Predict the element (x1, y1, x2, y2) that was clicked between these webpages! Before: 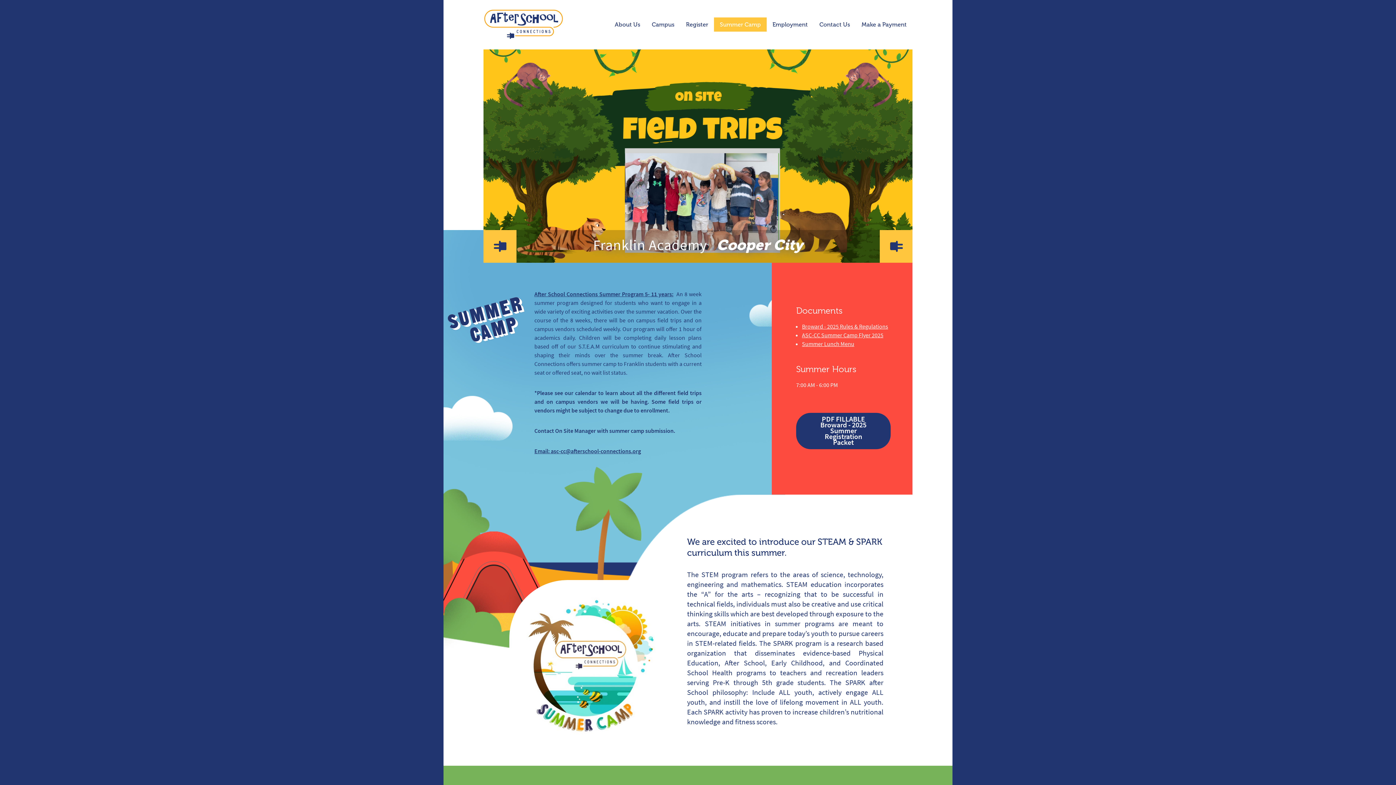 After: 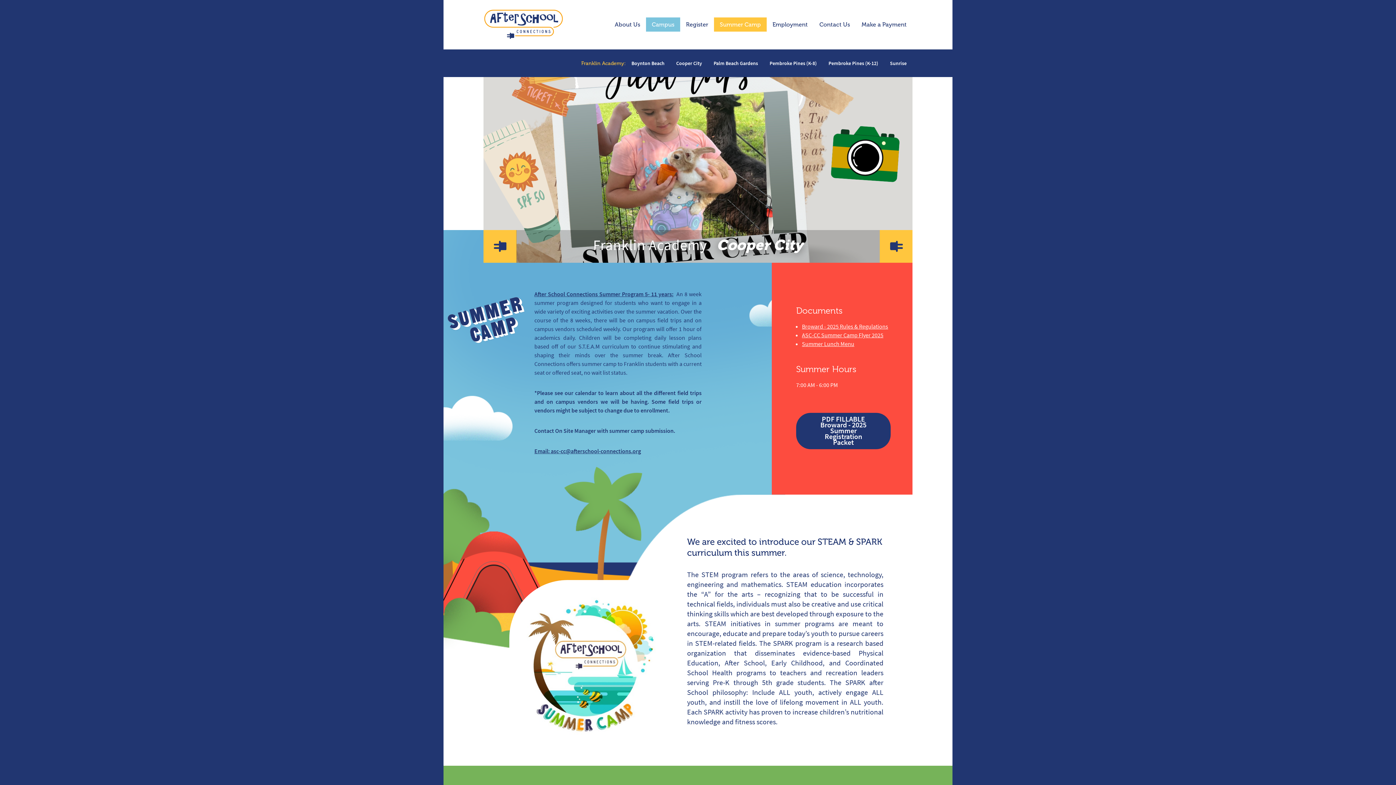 Action: bbox: (646, 17, 680, 31) label: Link to open Campus Sub Menu